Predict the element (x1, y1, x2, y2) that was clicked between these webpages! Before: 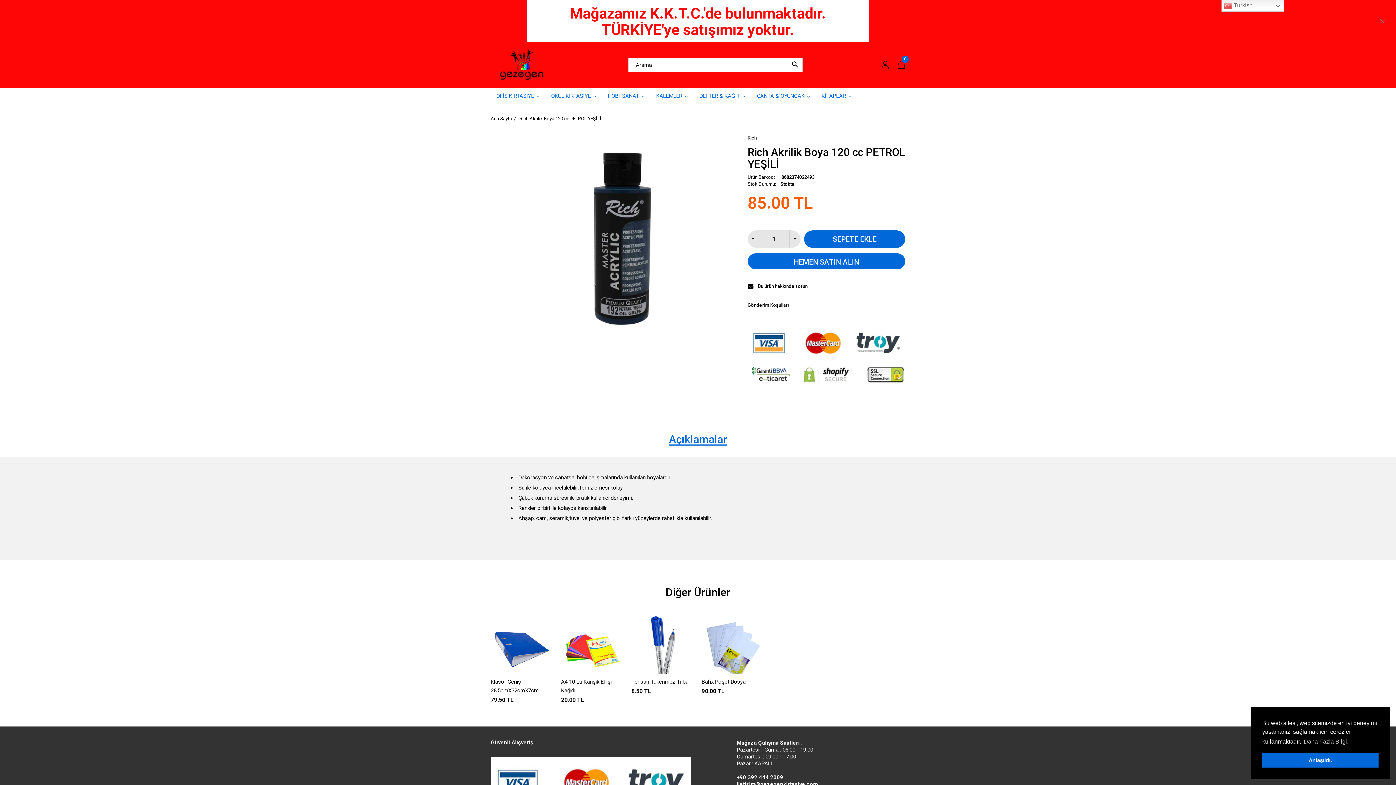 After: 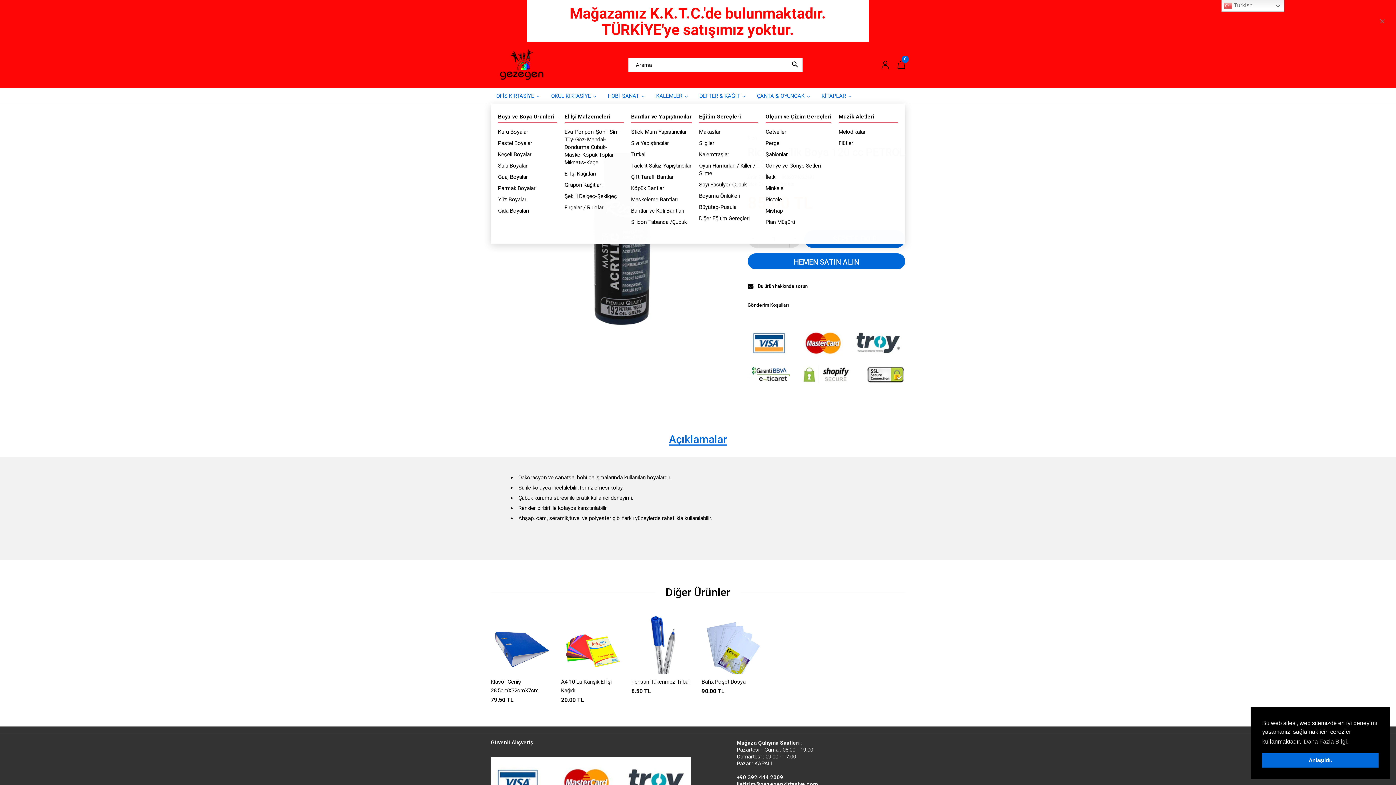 Action: bbox: (545, 88, 602, 104) label: OKUL KIRTASİYE